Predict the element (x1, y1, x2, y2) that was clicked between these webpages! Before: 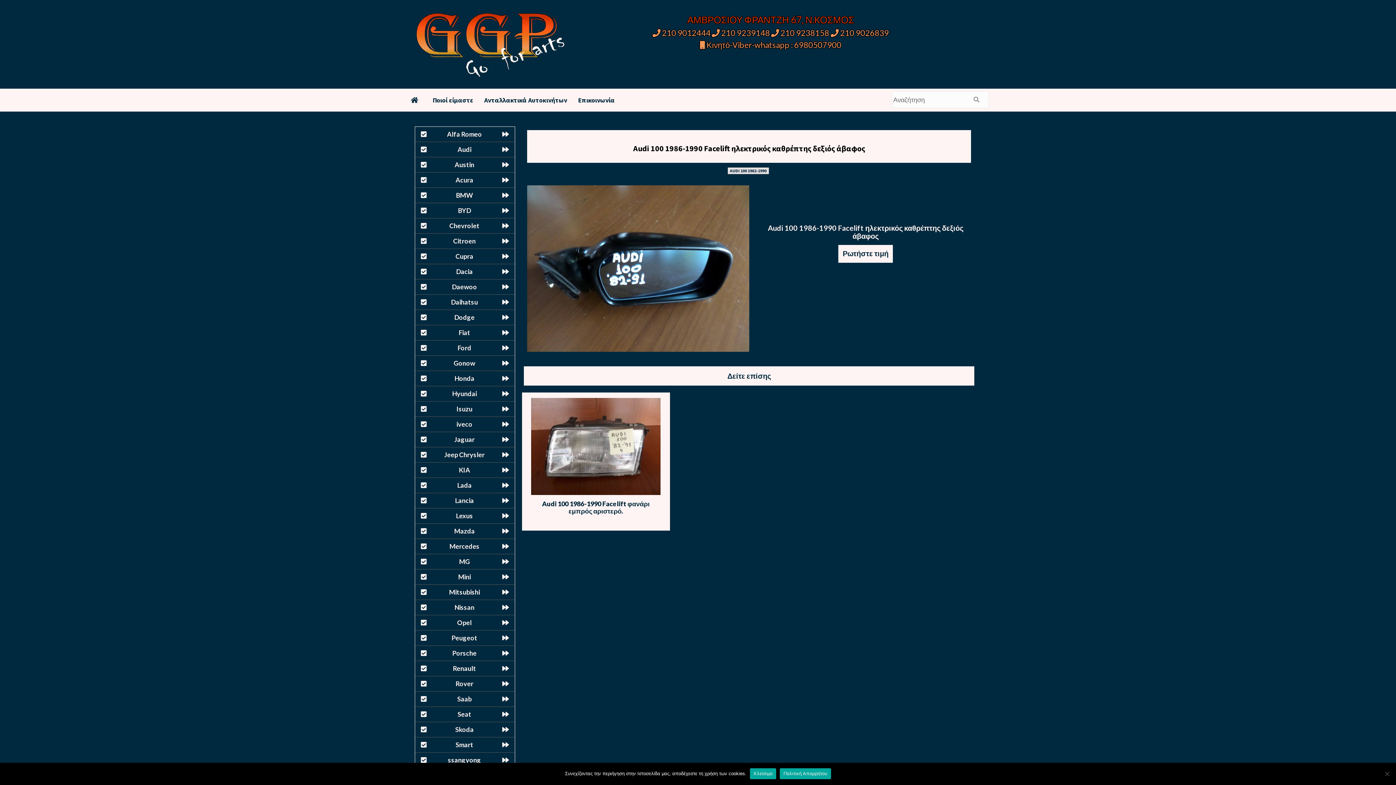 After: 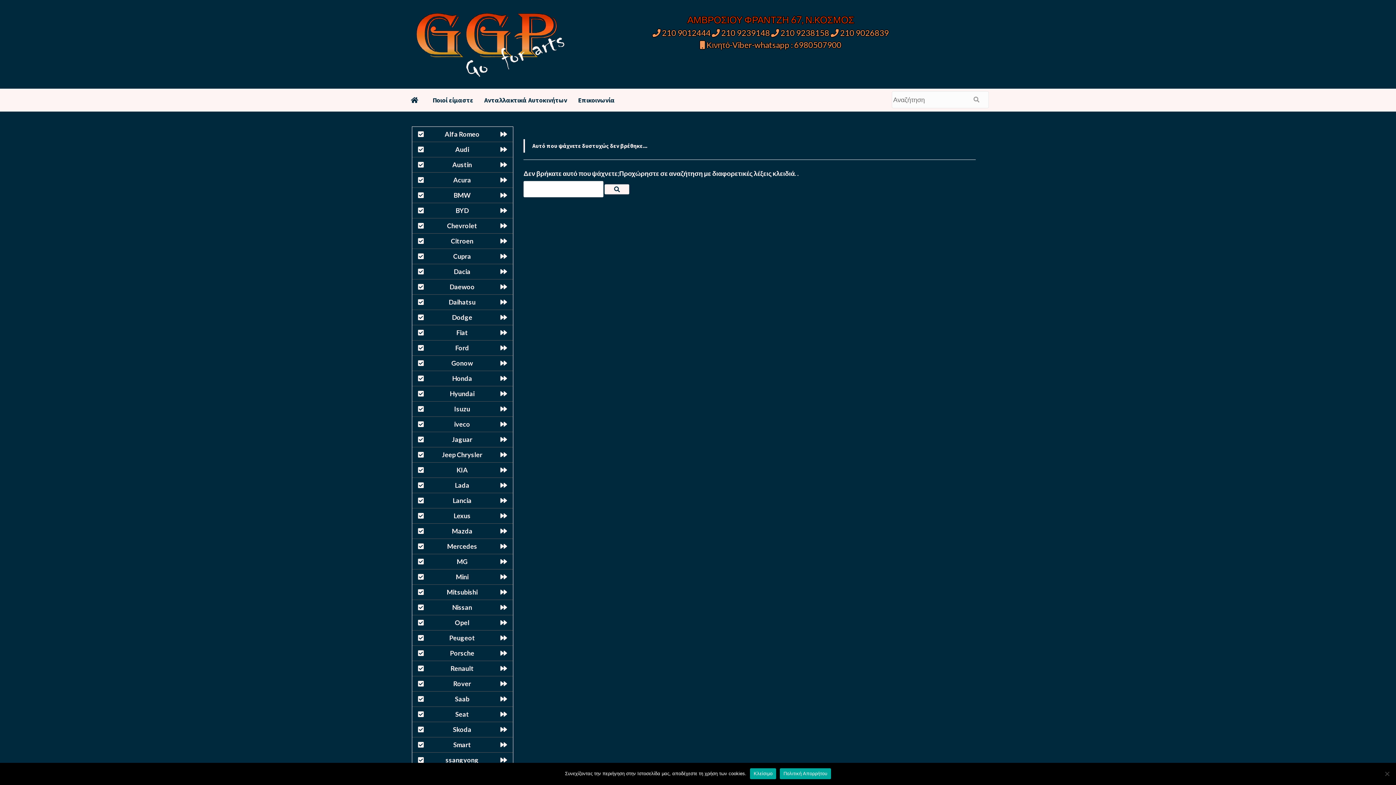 Action: bbox: (415, 157, 514, 172) label: Austin